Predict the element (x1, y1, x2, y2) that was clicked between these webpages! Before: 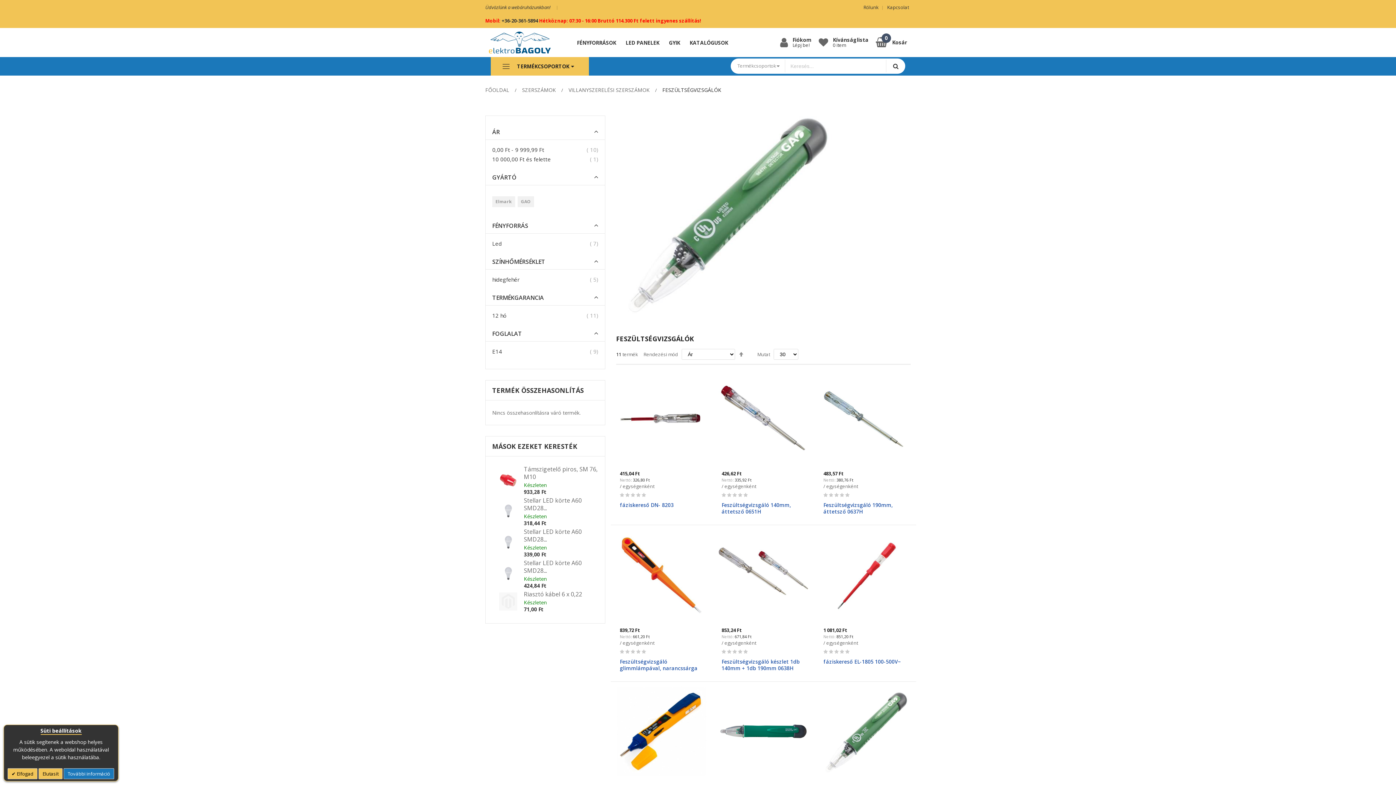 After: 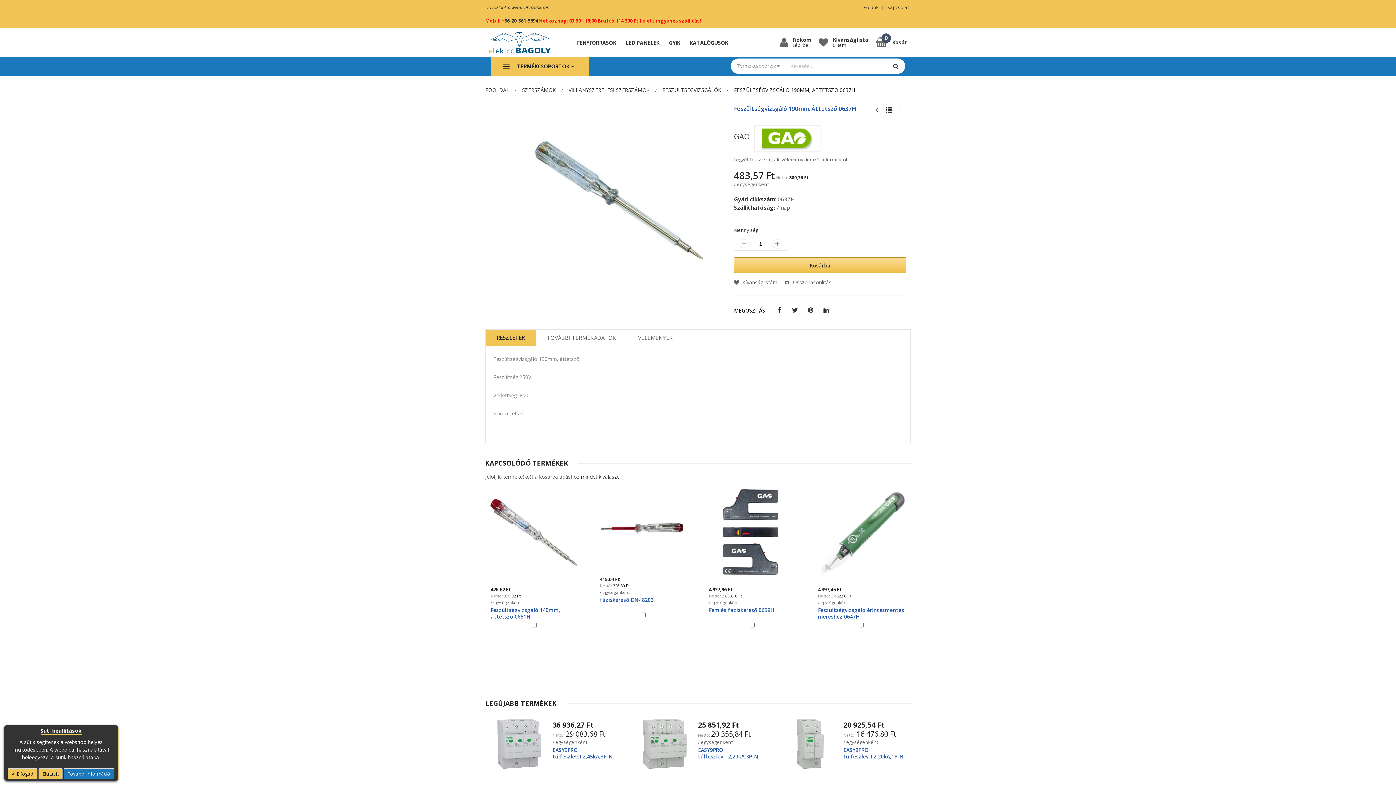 Action: label: Feszültségvizsgáló 190mm, áttetsző 0637H bbox: (823, 501, 893, 515)